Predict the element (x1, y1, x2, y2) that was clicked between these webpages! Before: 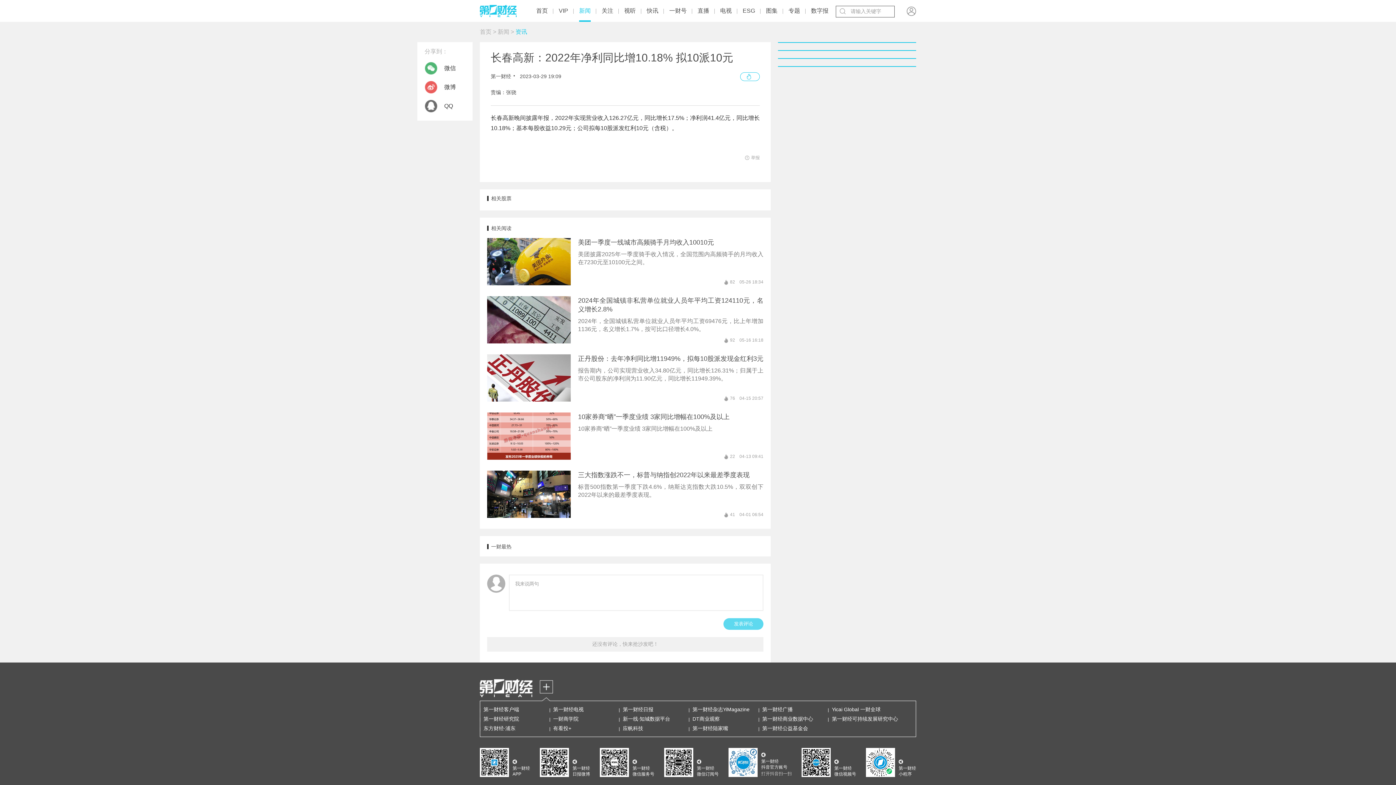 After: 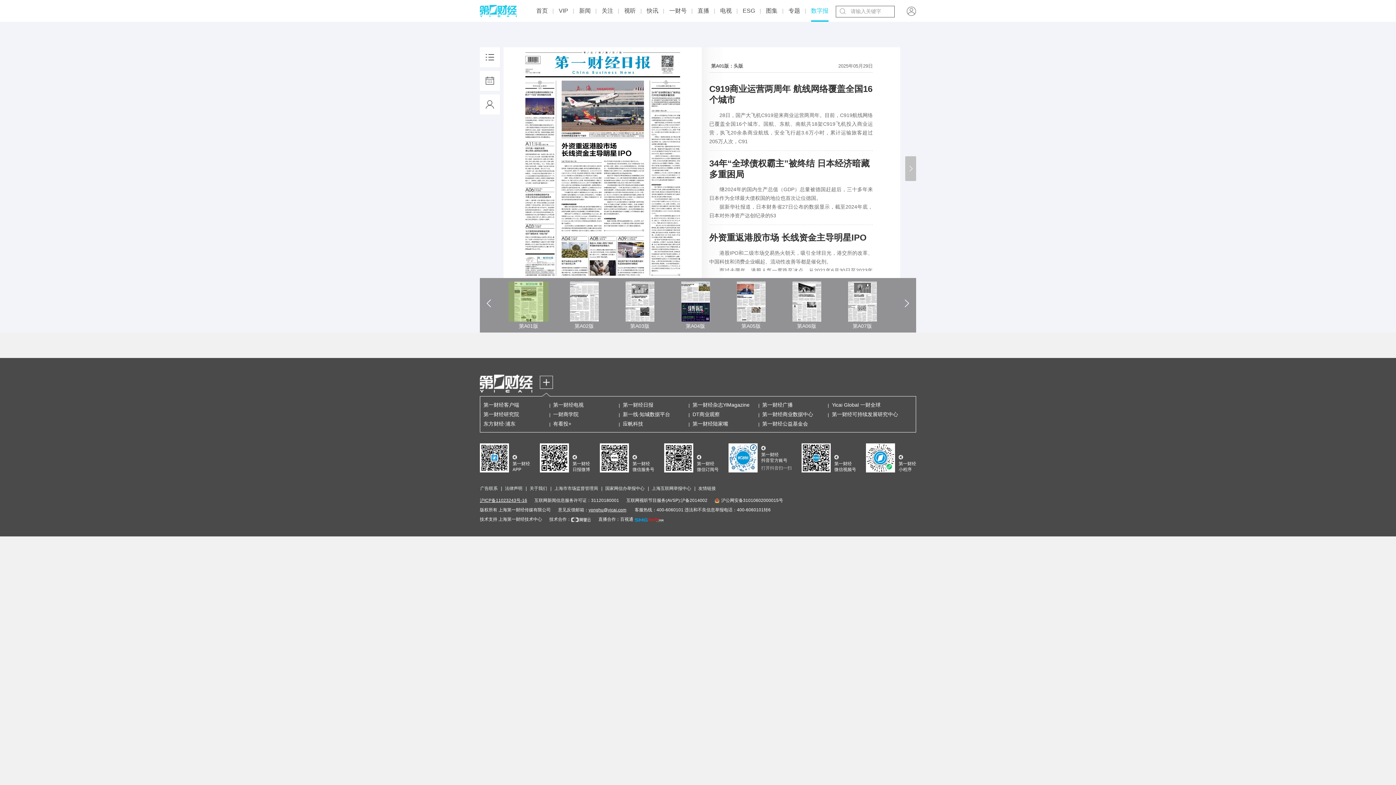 Action: label: 第一财经日报 bbox: (619, 706, 657, 712)